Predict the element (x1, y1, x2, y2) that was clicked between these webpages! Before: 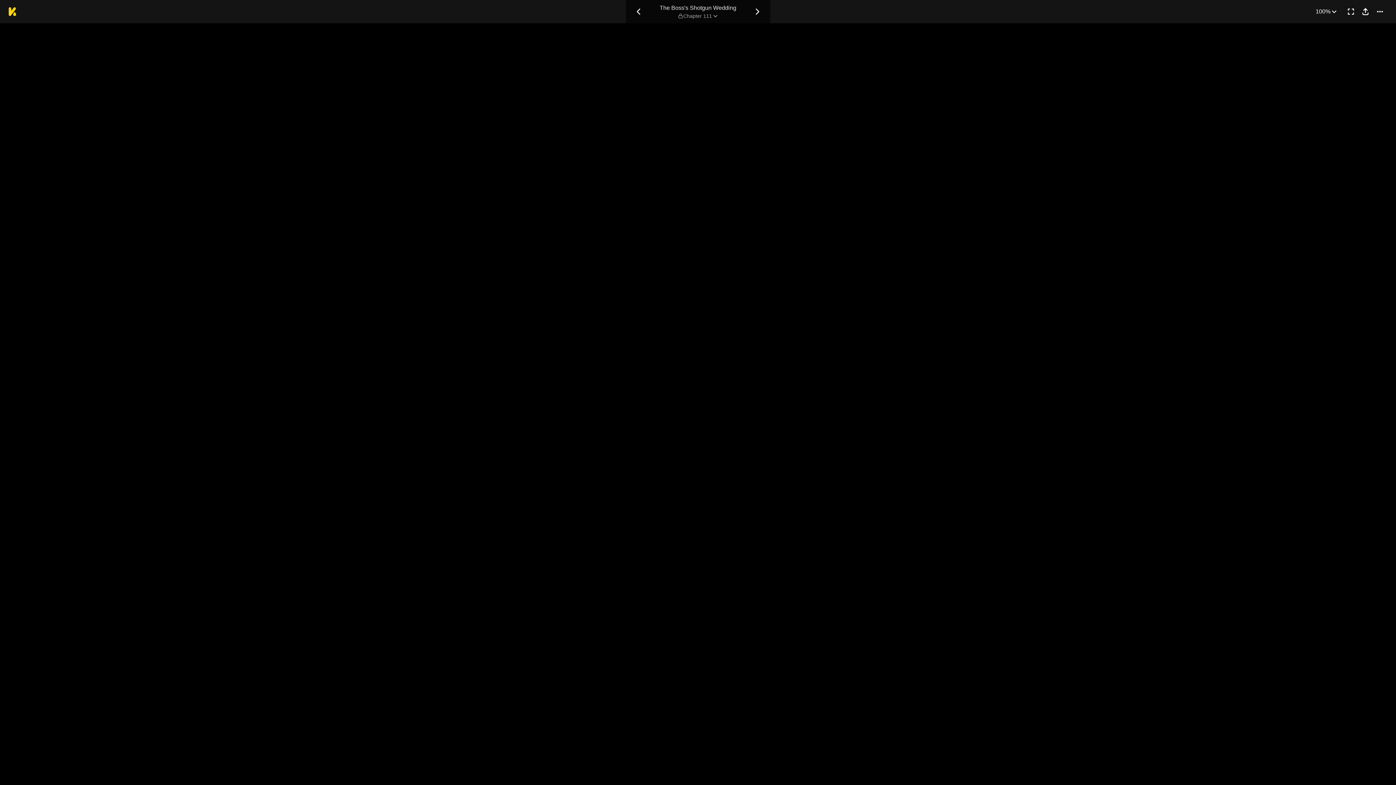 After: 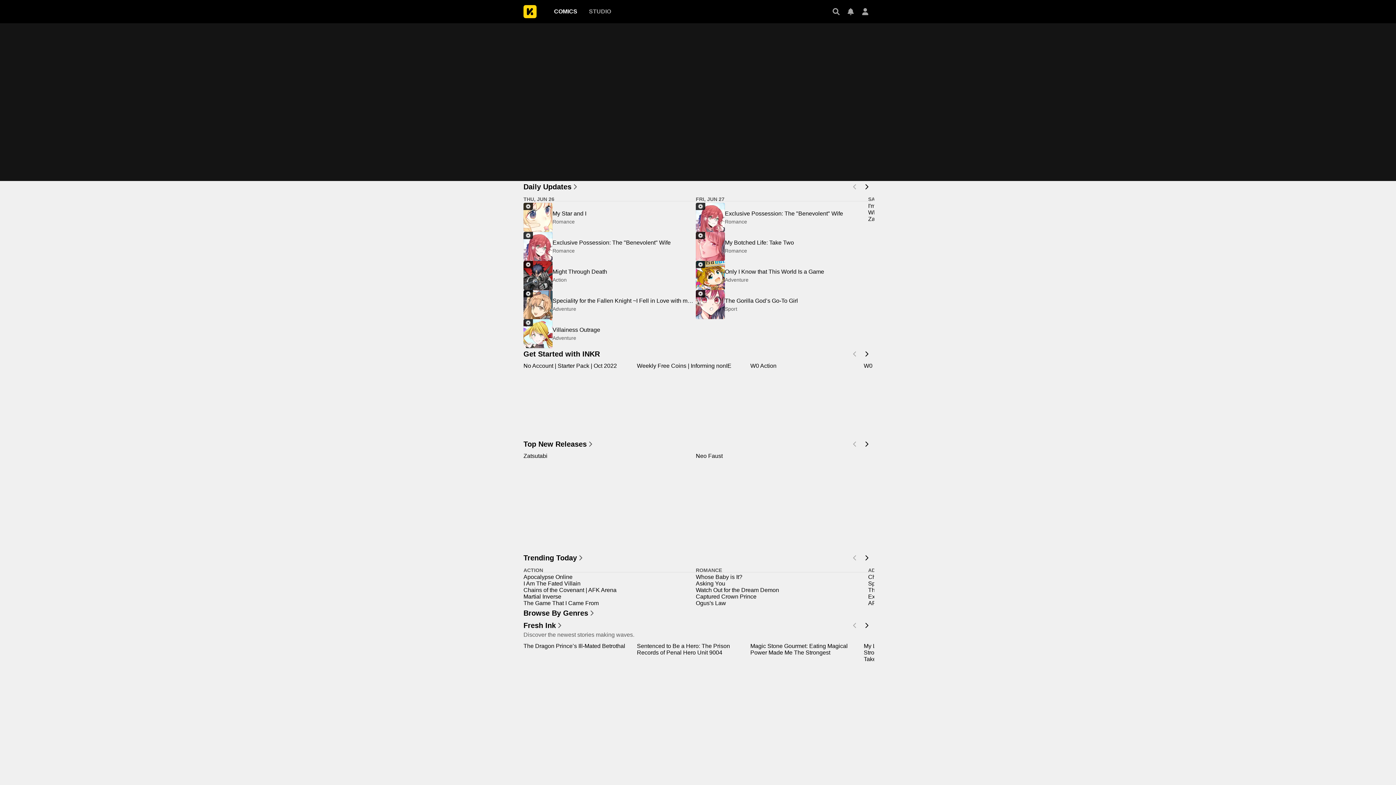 Action: bbox: (8, 7, 16, 16)